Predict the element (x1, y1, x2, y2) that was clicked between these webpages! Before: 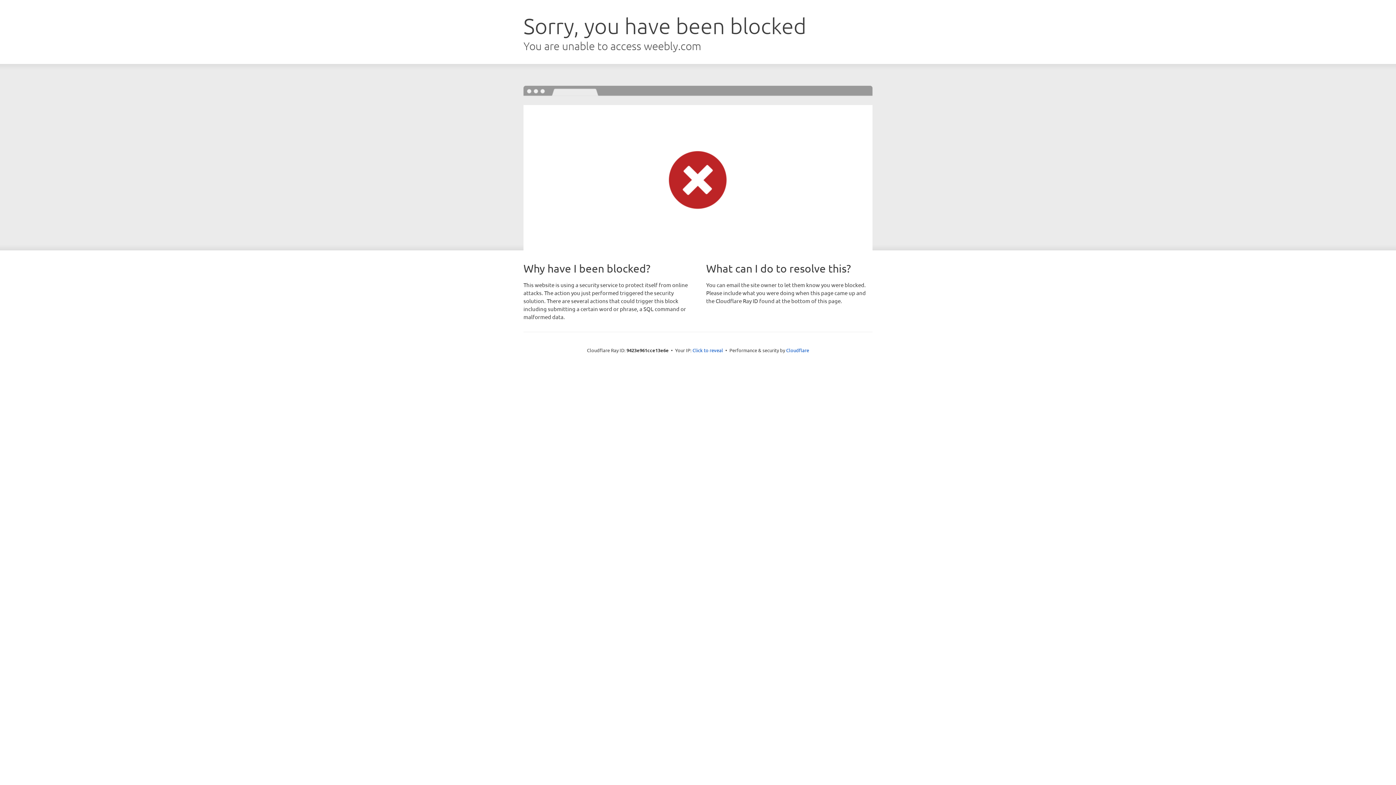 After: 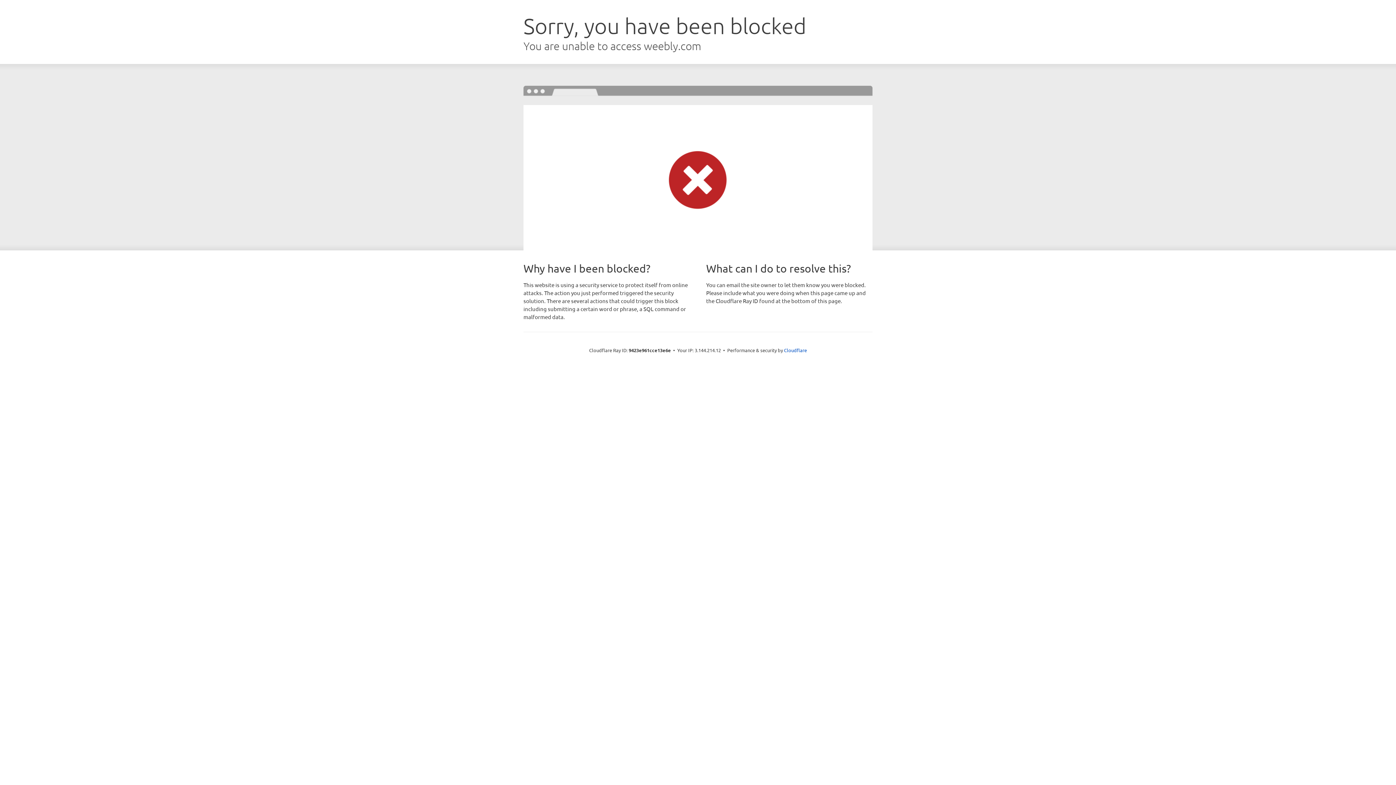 Action: label: Click to reveal bbox: (692, 346, 723, 353)